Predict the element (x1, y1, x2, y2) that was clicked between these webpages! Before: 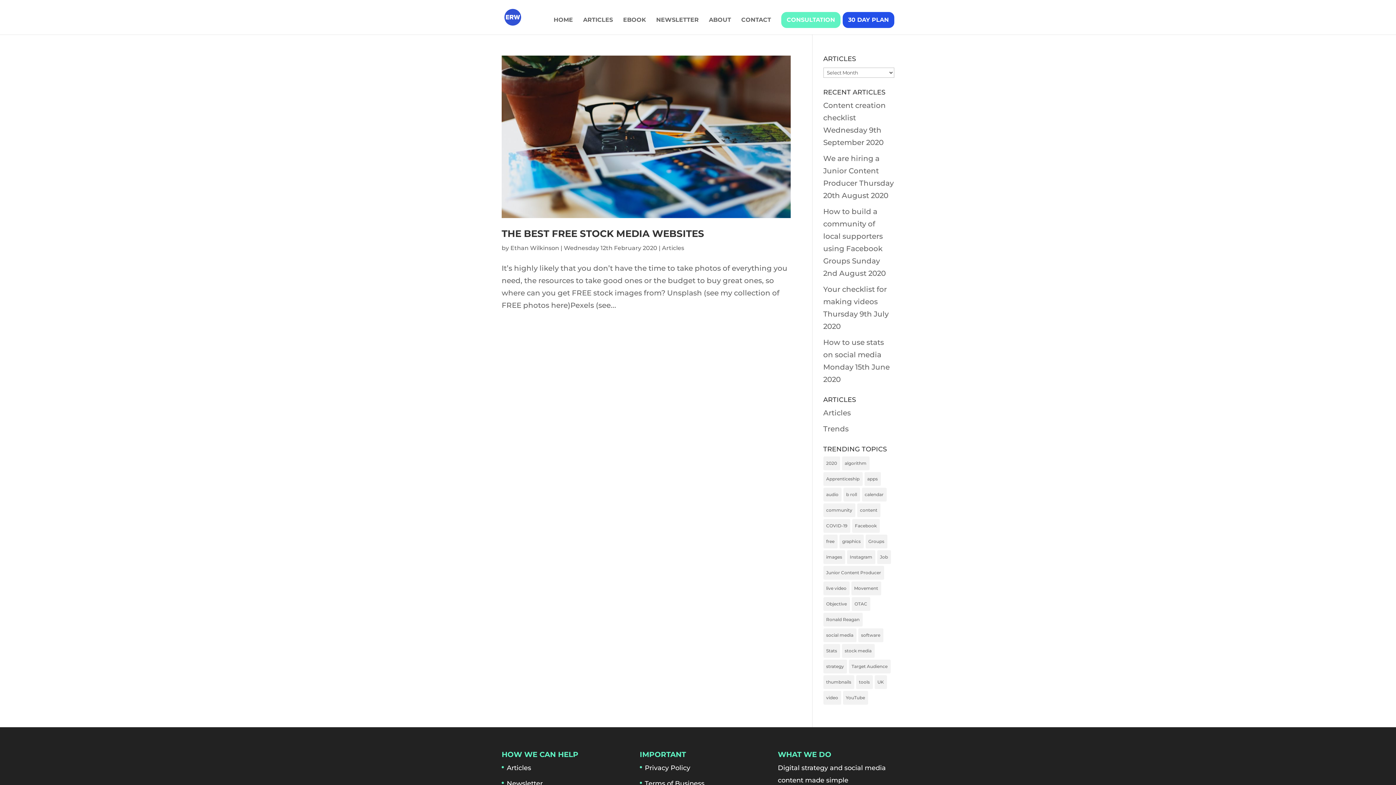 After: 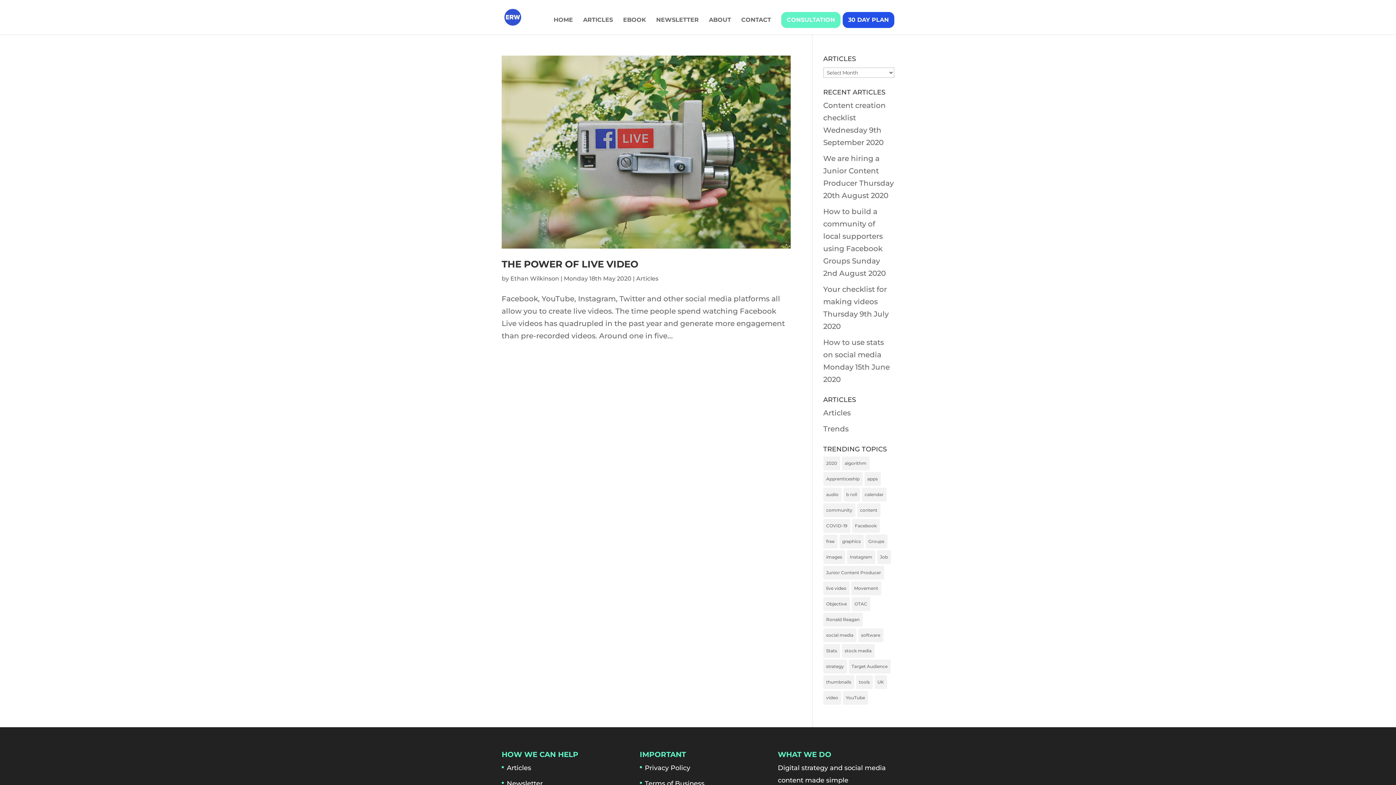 Action: label: YouTube (1 item) bbox: (843, 691, 868, 705)